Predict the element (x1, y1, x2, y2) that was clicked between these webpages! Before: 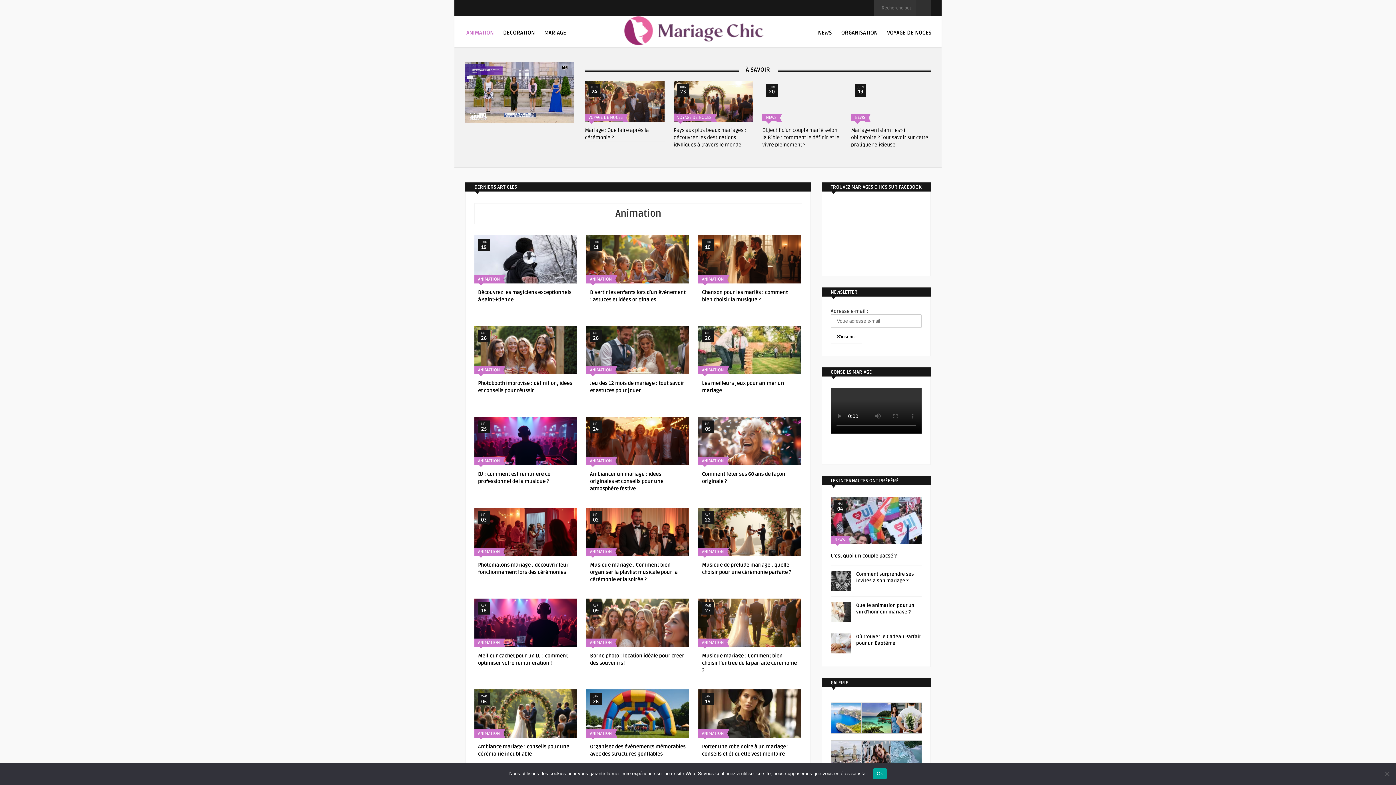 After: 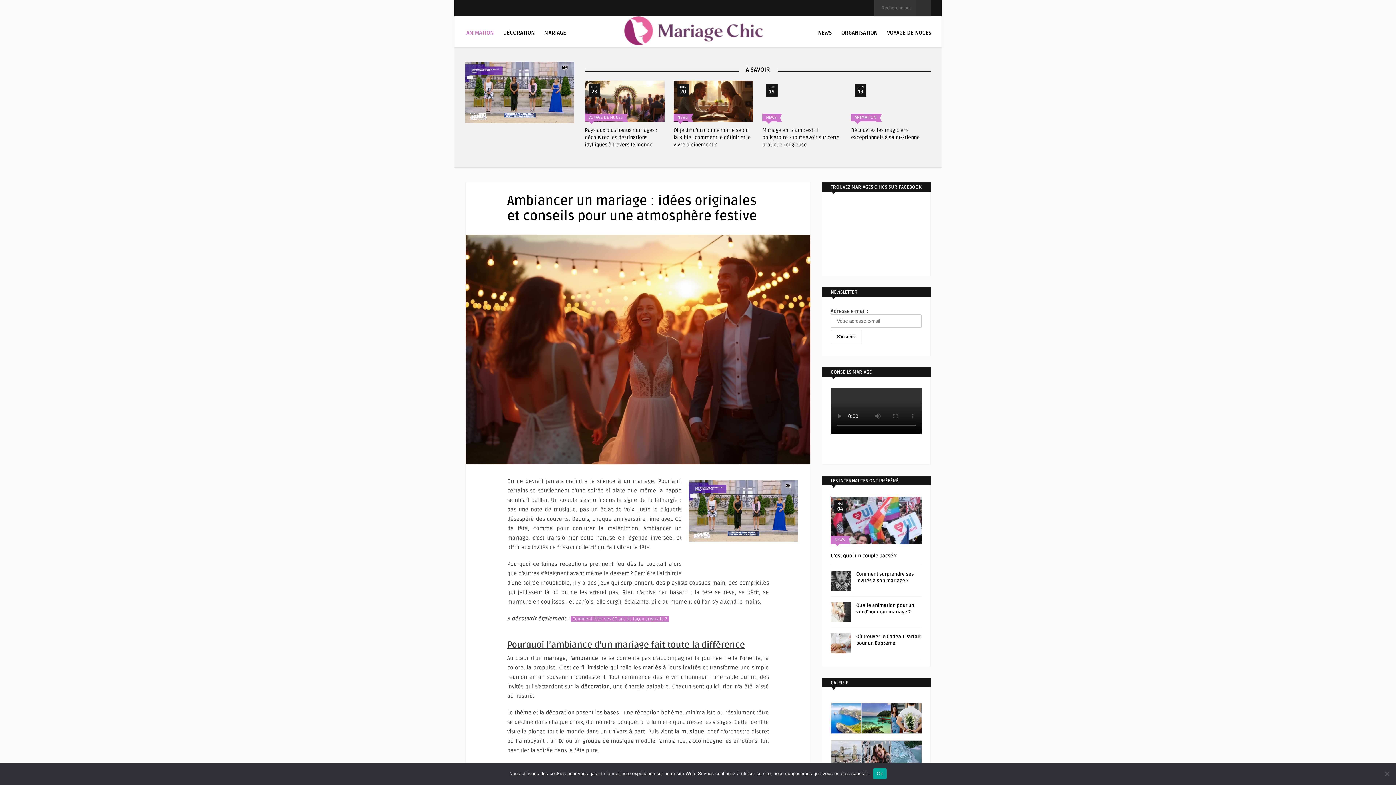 Action: label: Ambiancer un mariage : idées originales et conseils pour une atmosphère festive bbox: (590, 471, 663, 492)